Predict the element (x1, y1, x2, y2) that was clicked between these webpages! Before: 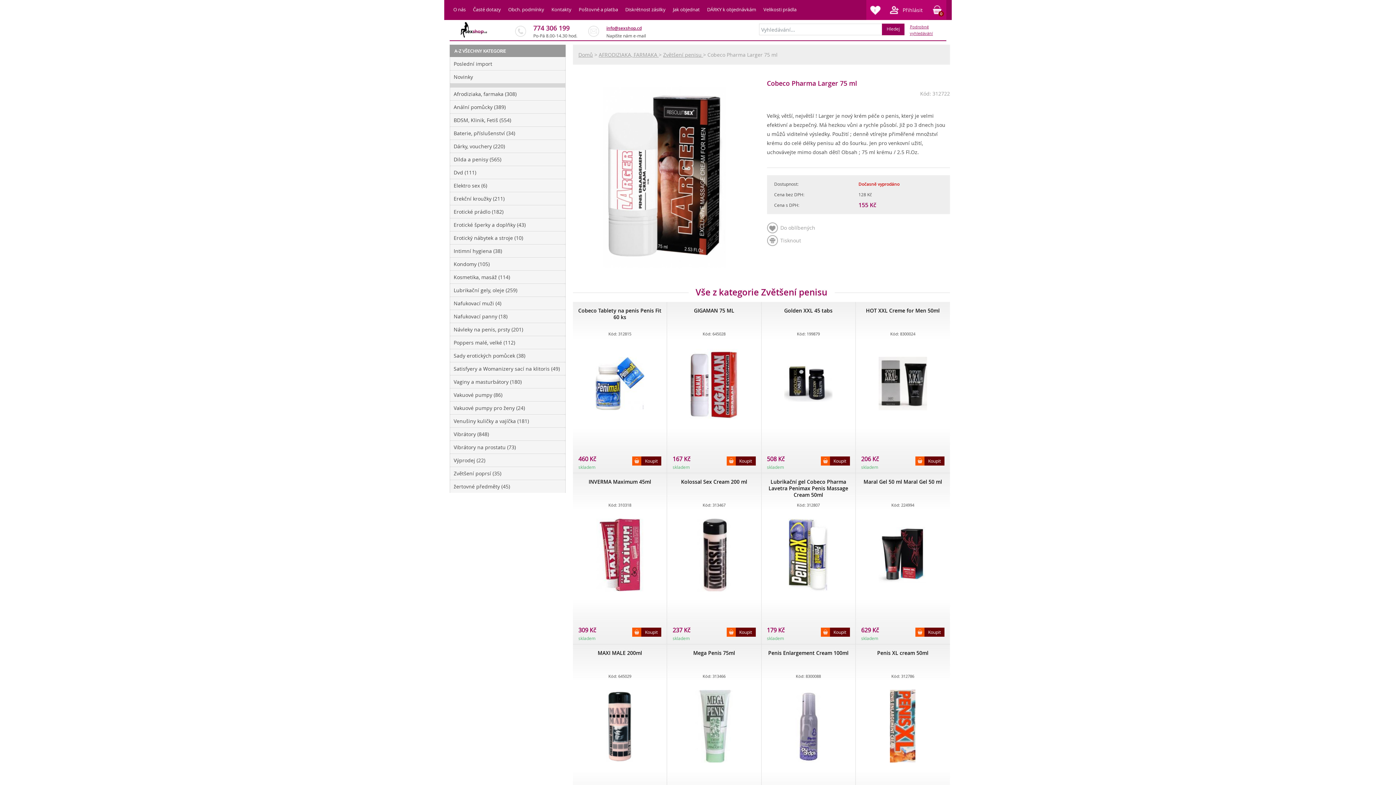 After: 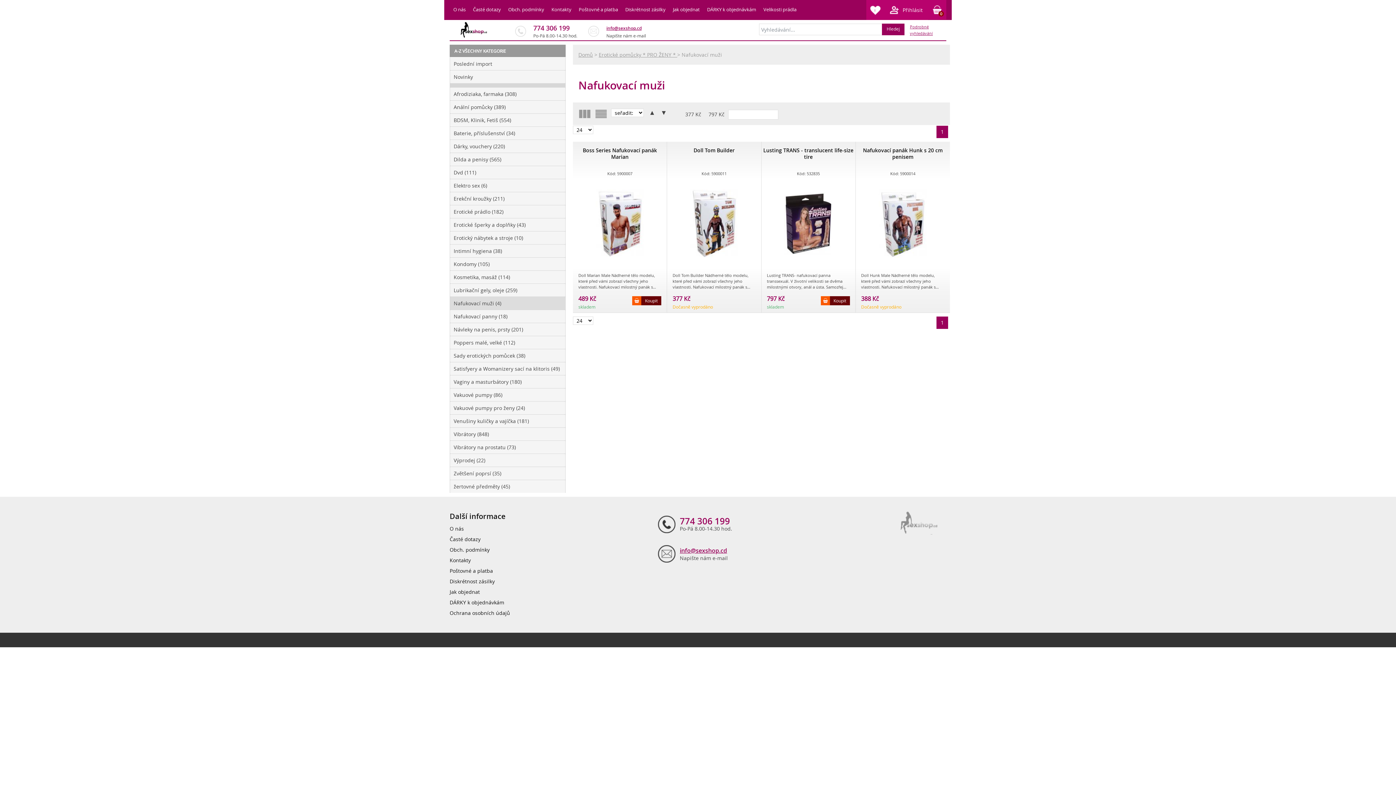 Action: bbox: (450, 297, 565, 309) label: Nafukovací muži (4)